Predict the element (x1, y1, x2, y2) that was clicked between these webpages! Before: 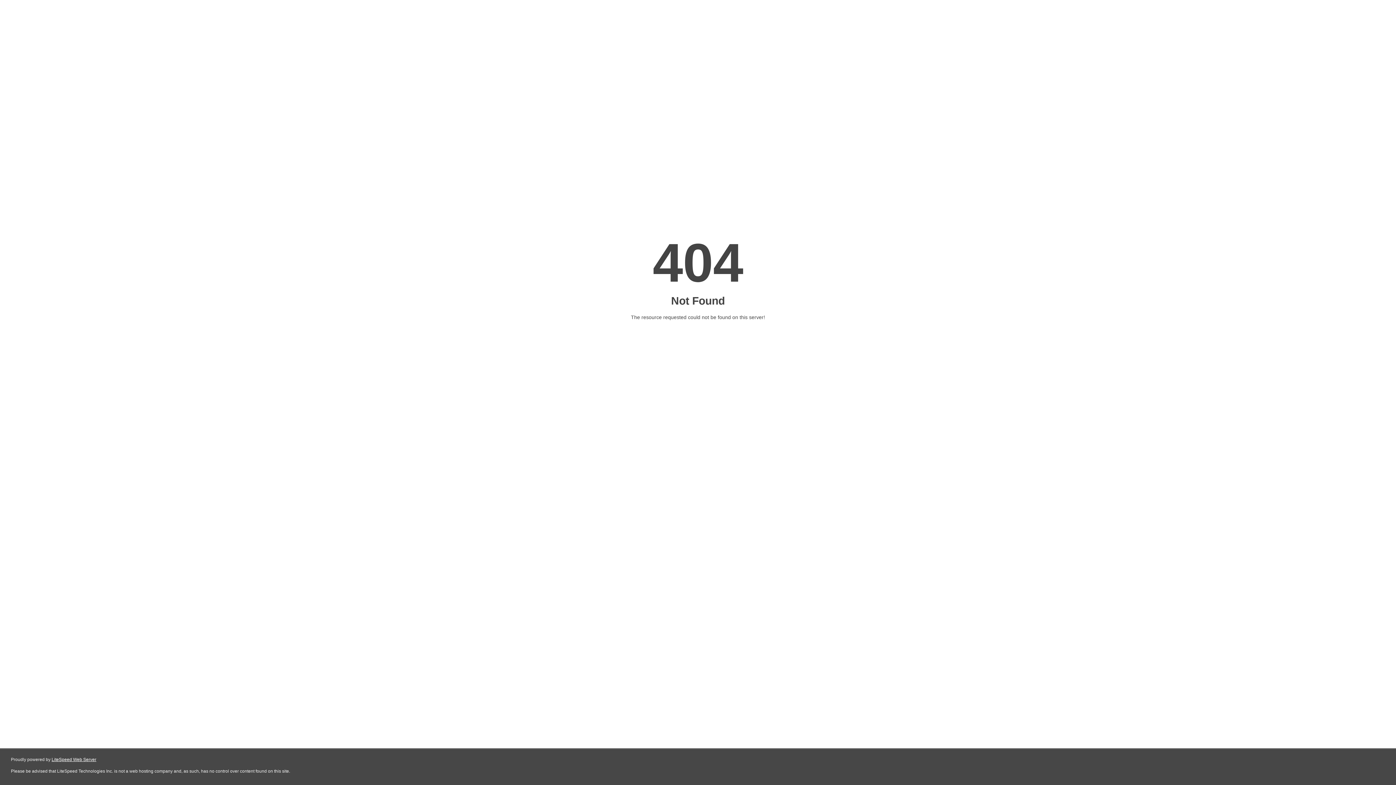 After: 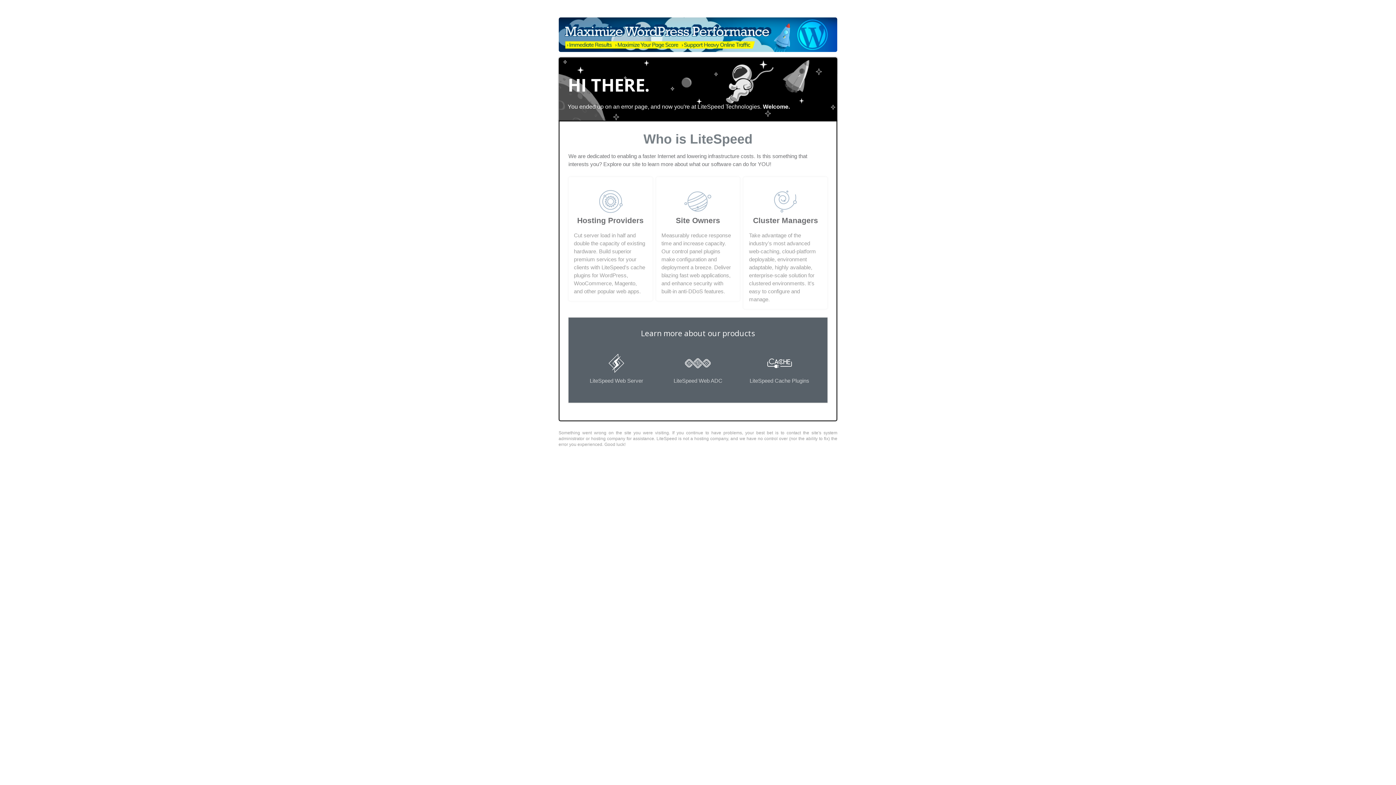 Action: bbox: (51, 757, 96, 762) label: LiteSpeed Web Server